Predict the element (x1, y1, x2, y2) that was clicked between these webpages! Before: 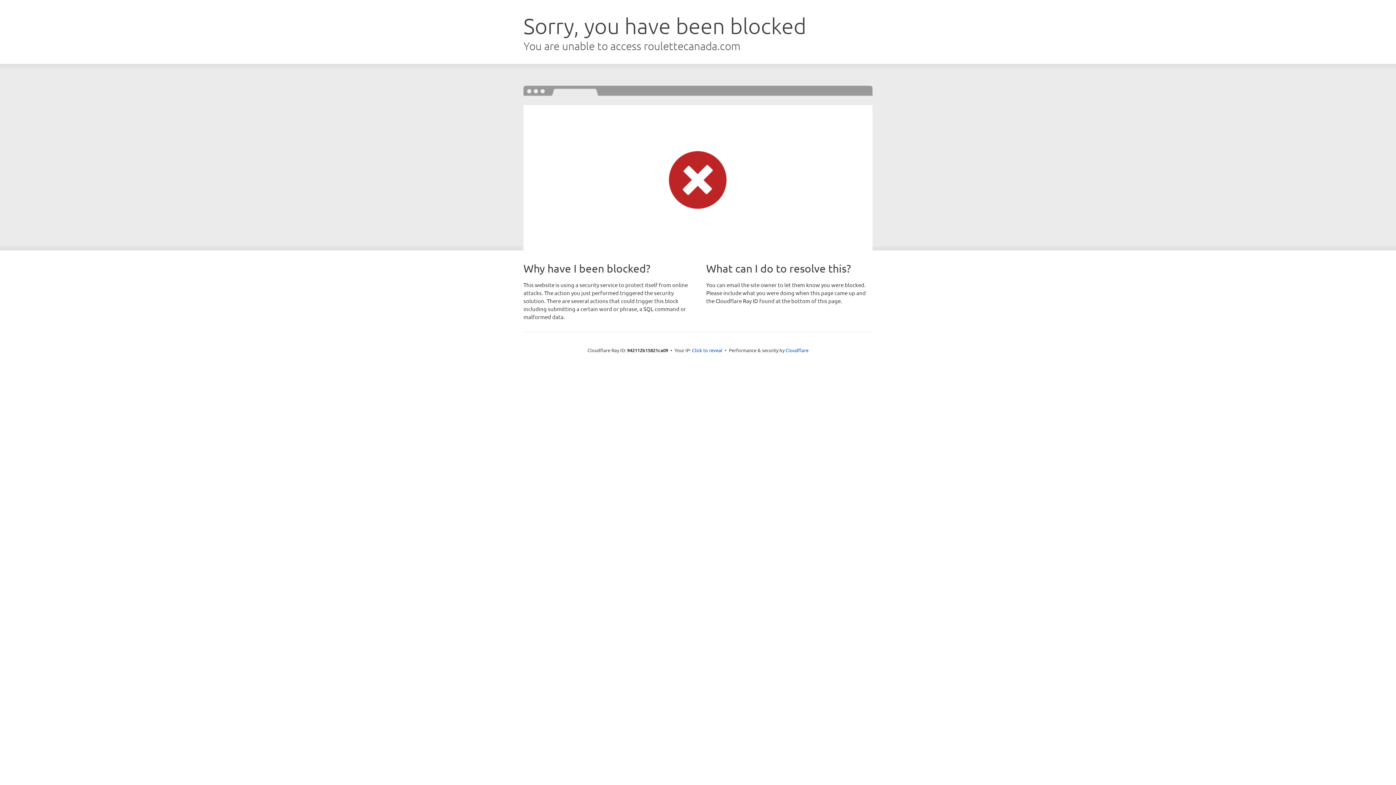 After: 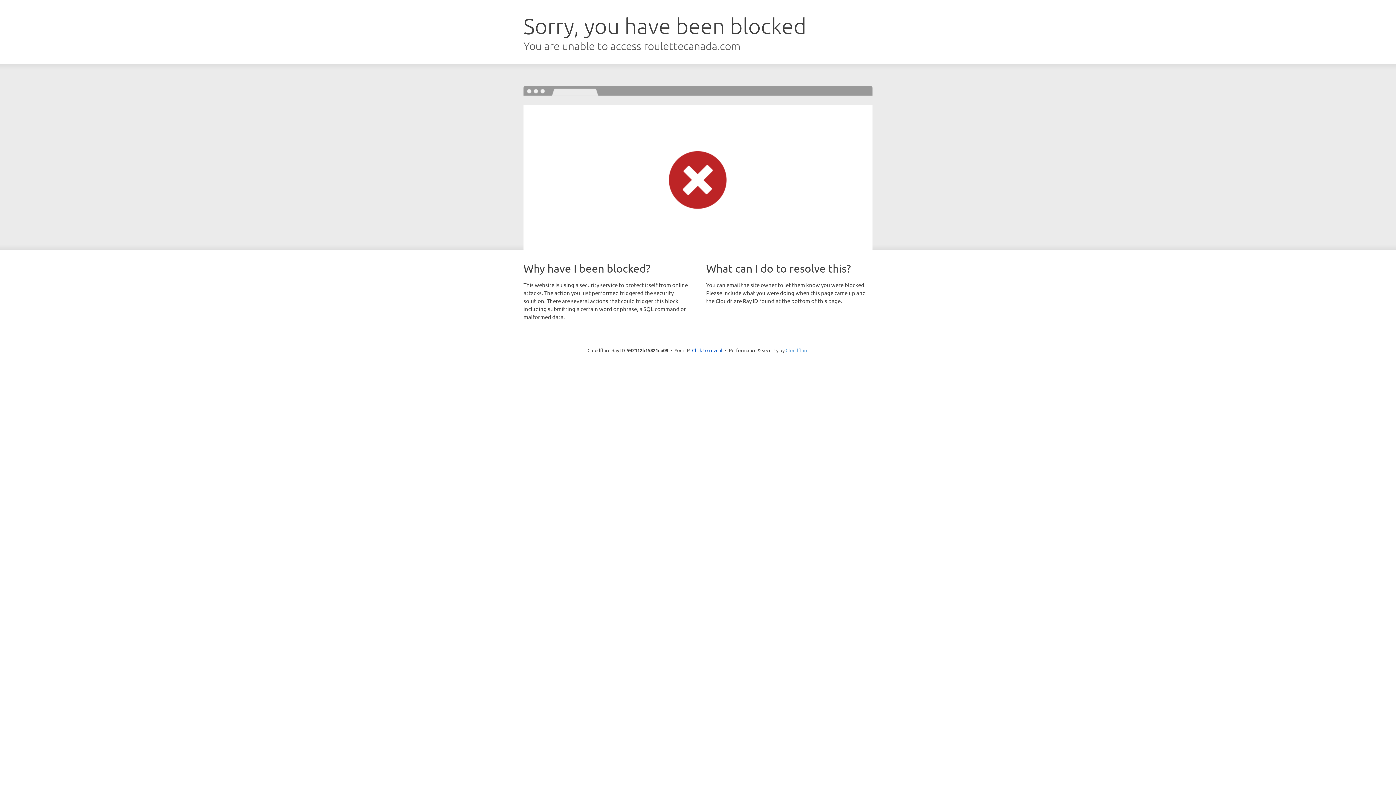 Action: label: Cloudflare bbox: (785, 347, 808, 353)